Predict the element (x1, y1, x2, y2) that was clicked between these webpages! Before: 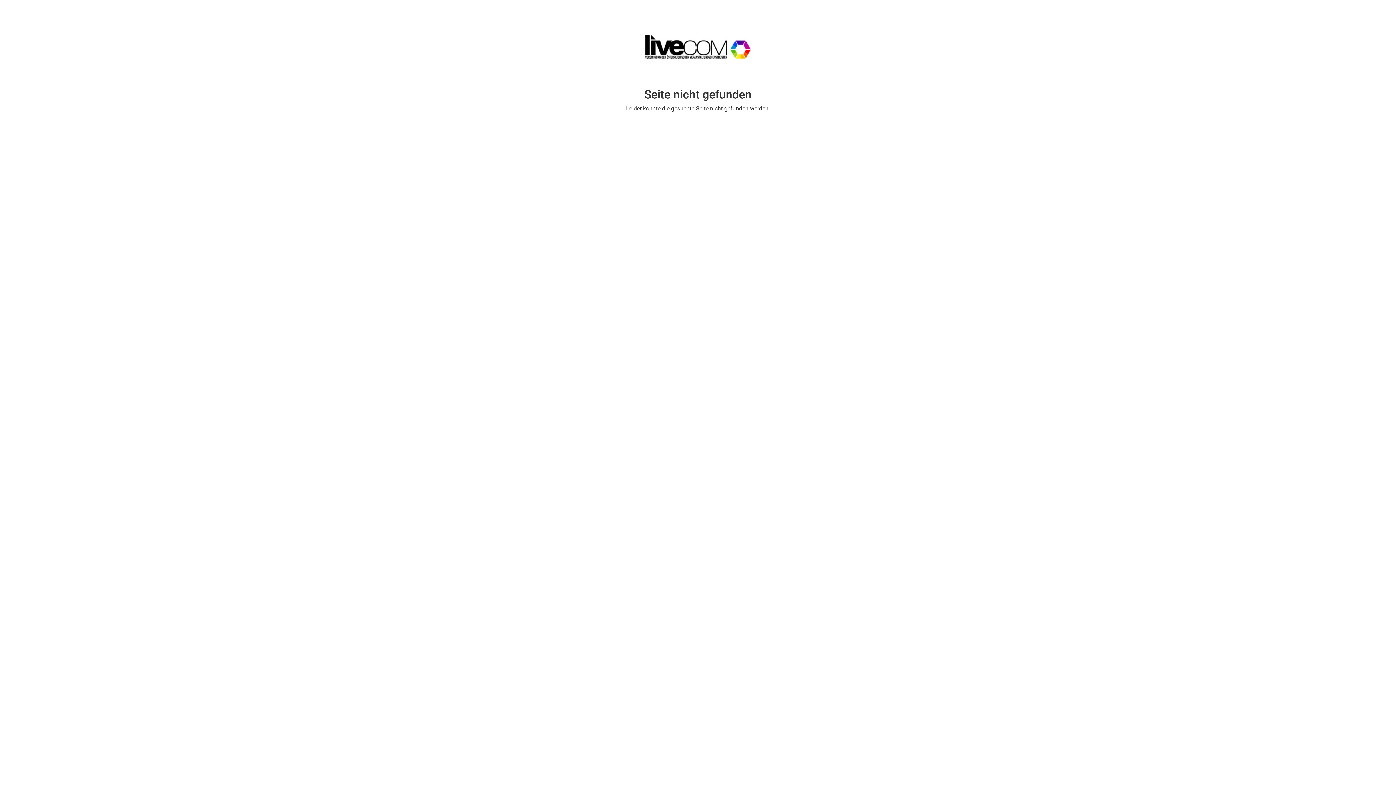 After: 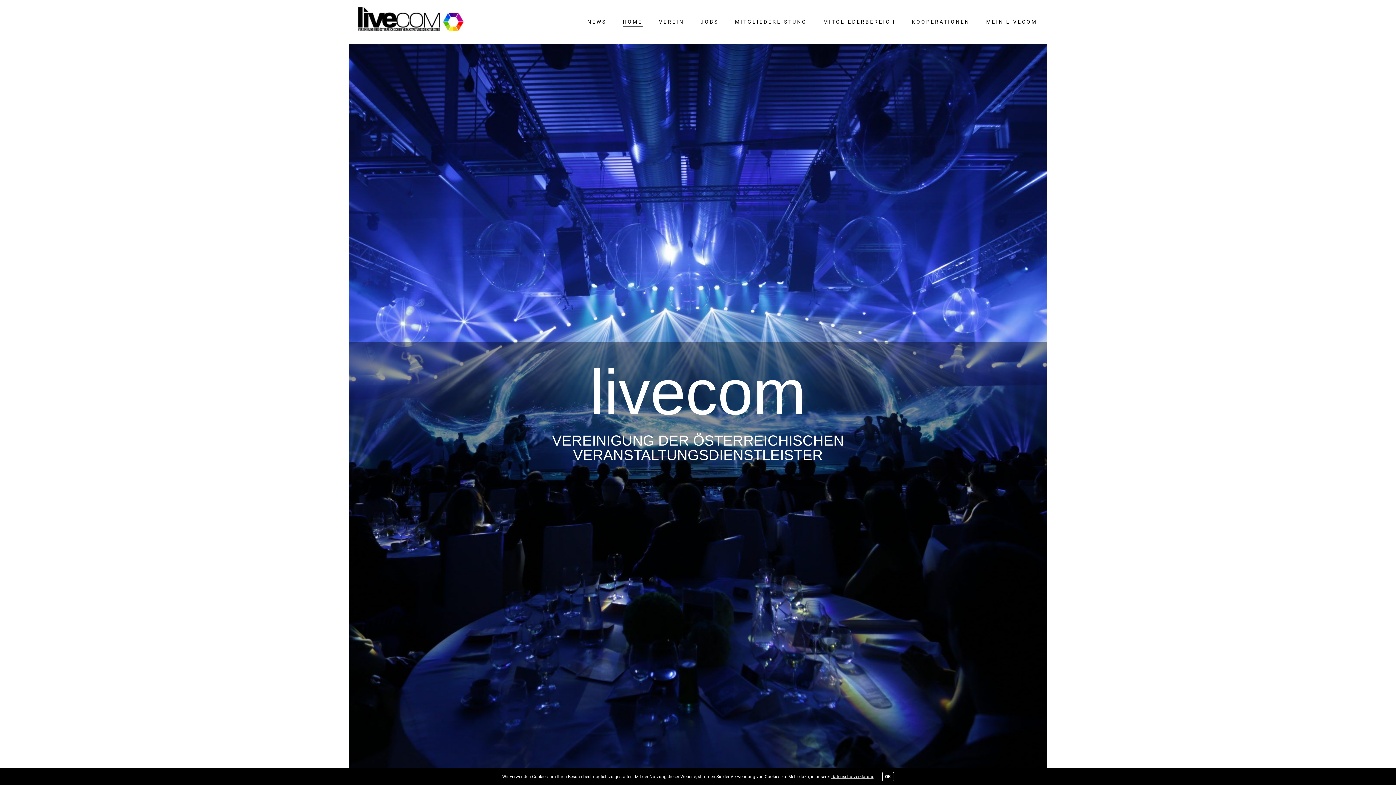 Action: bbox: (645, 34, 750, 58)